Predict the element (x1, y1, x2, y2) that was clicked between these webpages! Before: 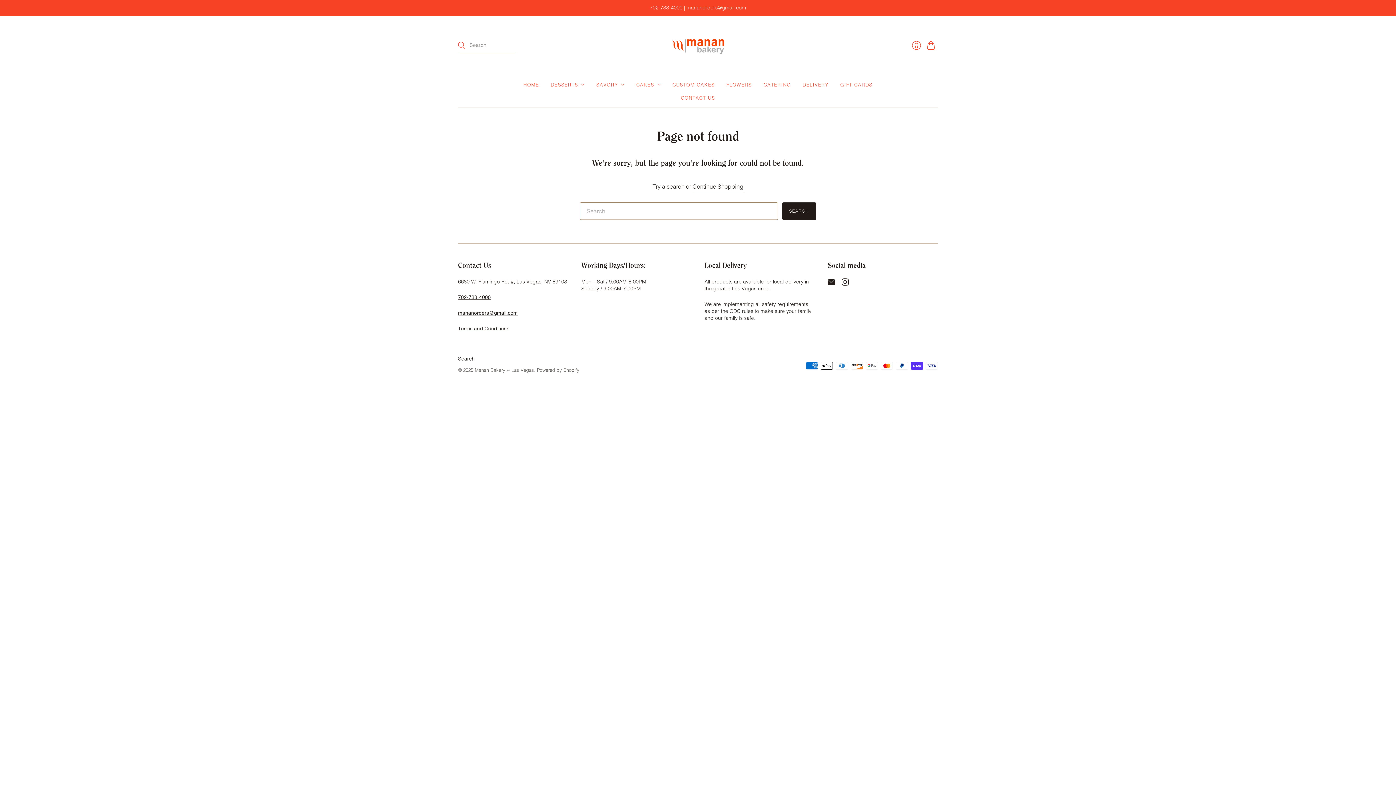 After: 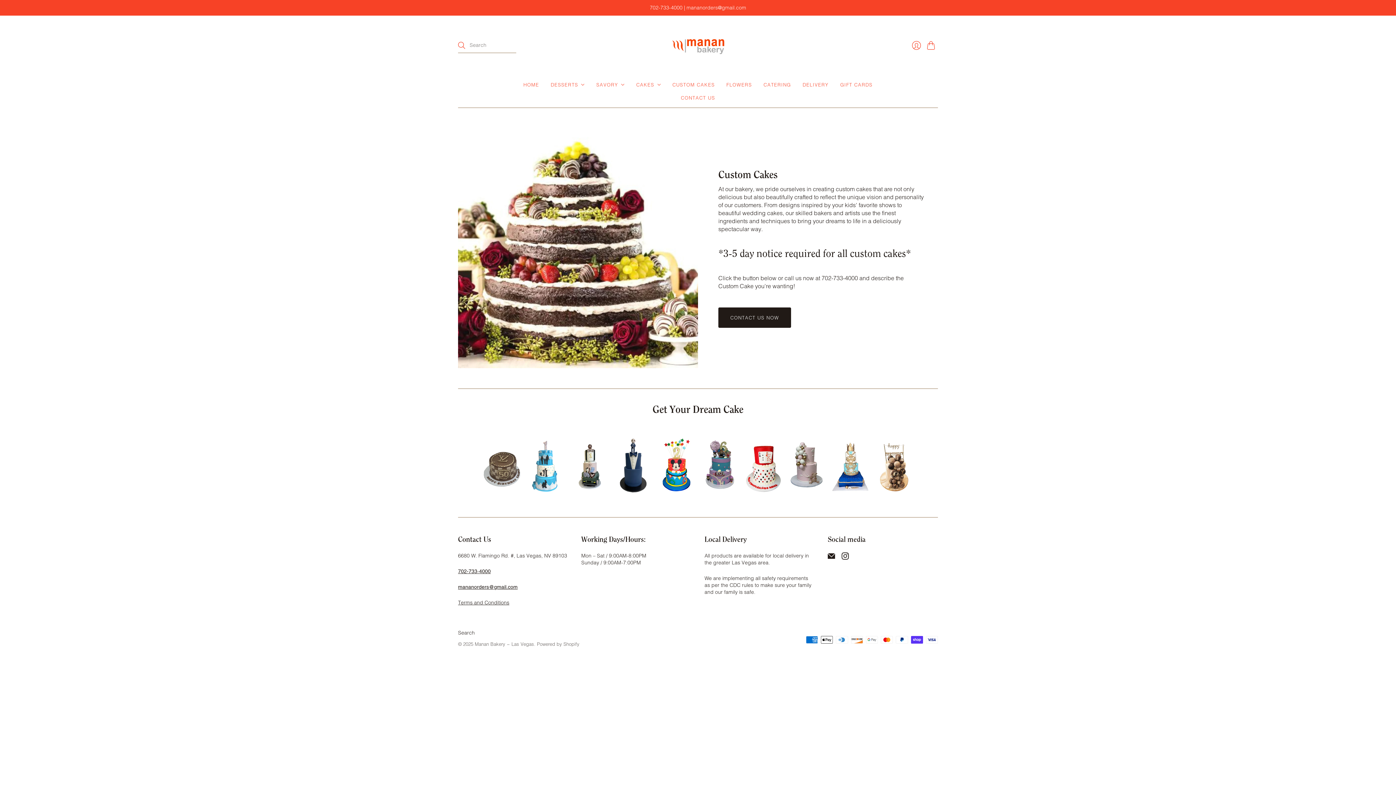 Action: bbox: (672, 78, 715, 91) label: CUSTOM CAKES